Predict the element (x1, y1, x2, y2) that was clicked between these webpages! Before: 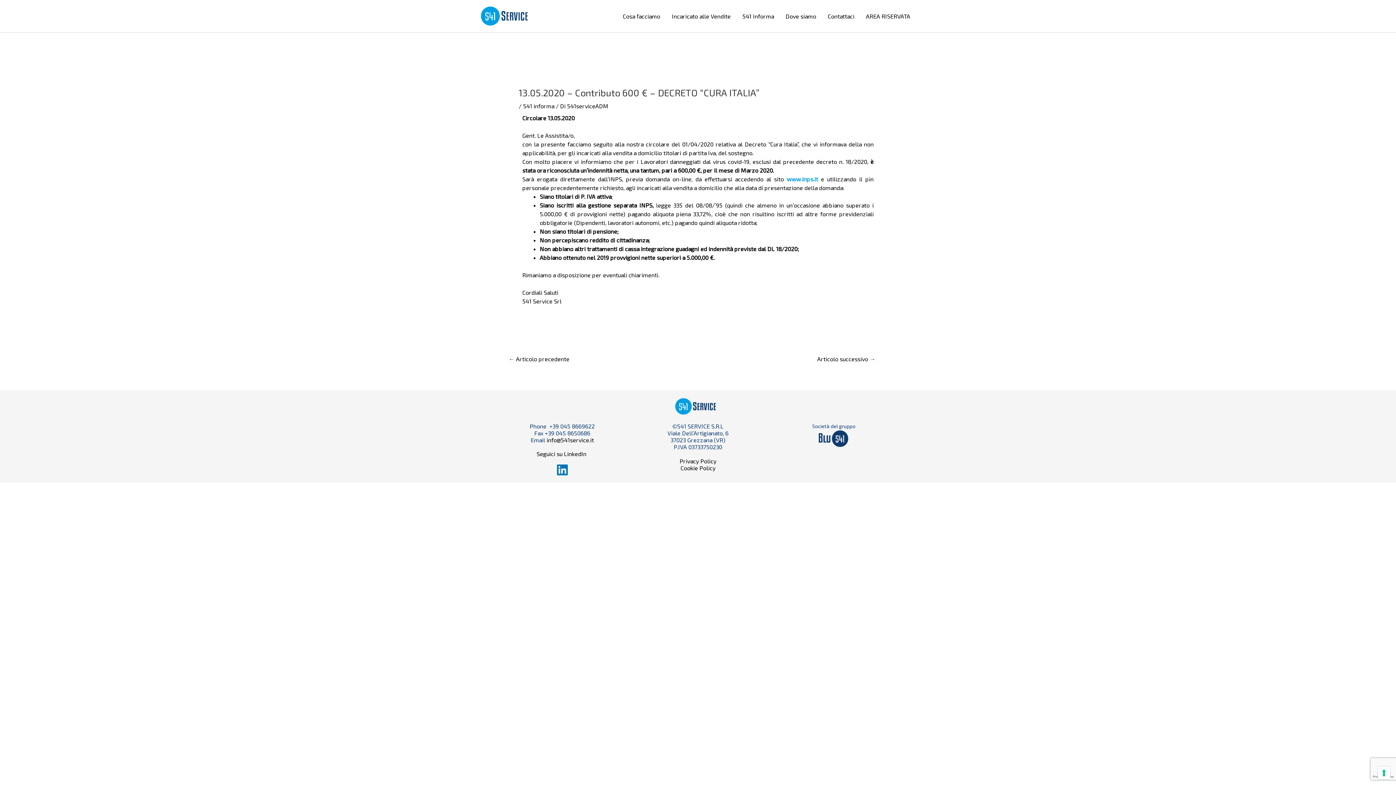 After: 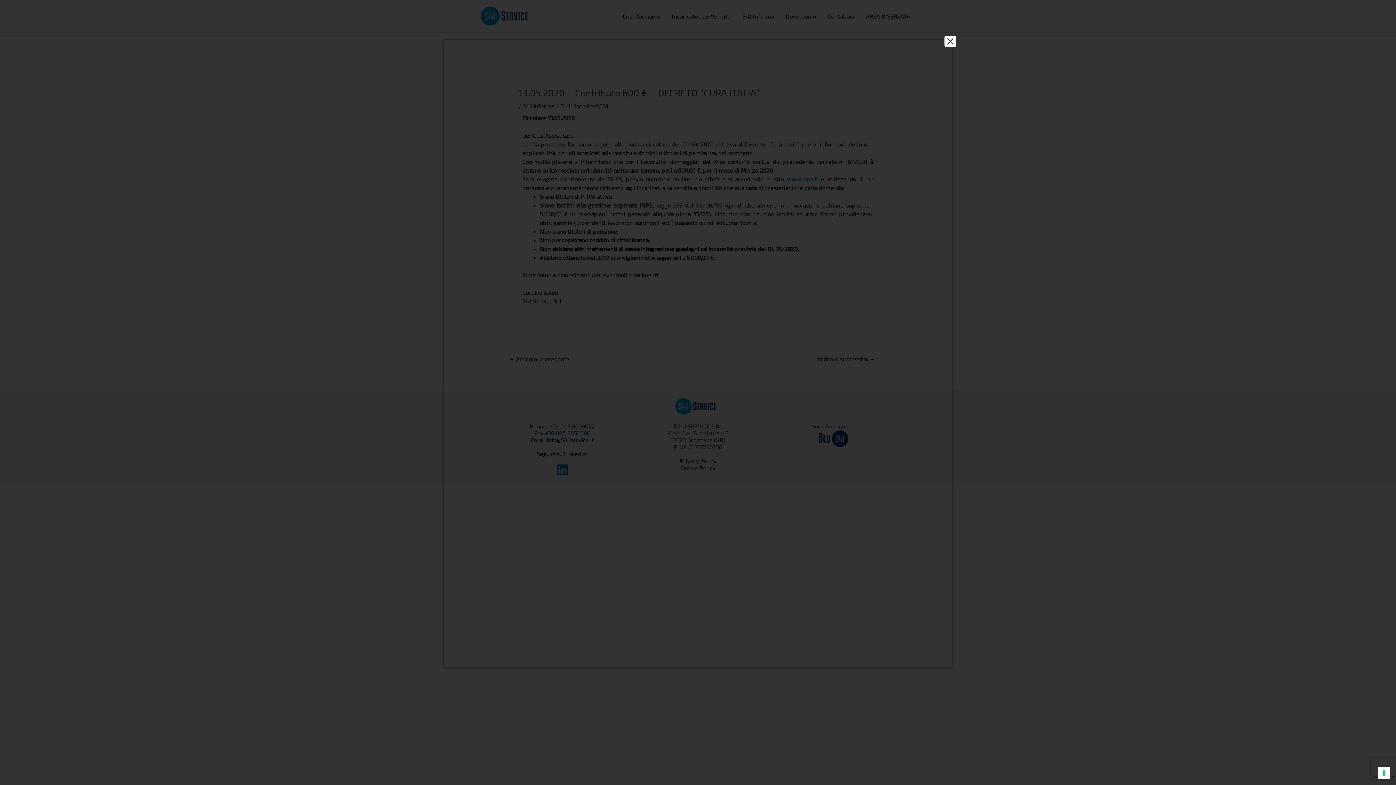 Action: label: Privacy Policy bbox: (679, 457, 716, 464)